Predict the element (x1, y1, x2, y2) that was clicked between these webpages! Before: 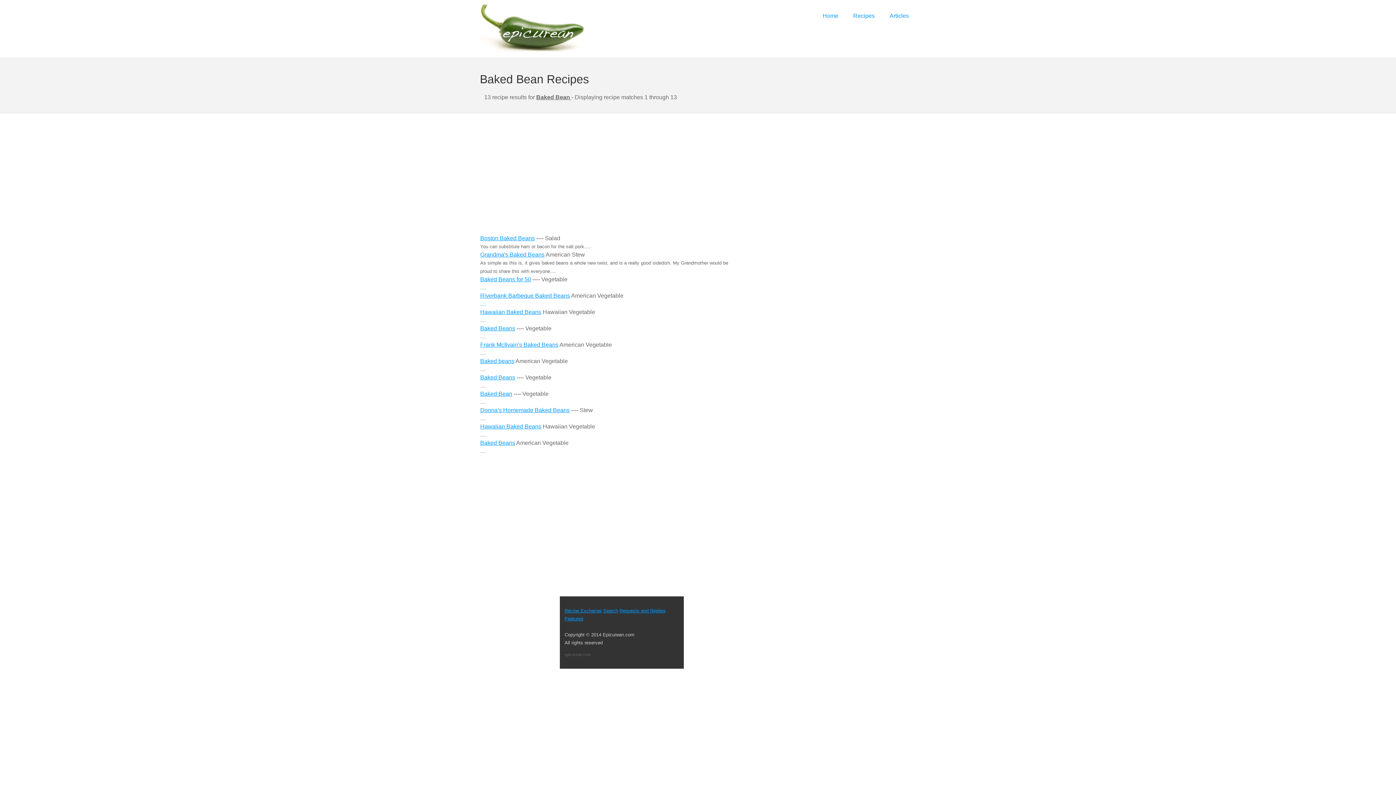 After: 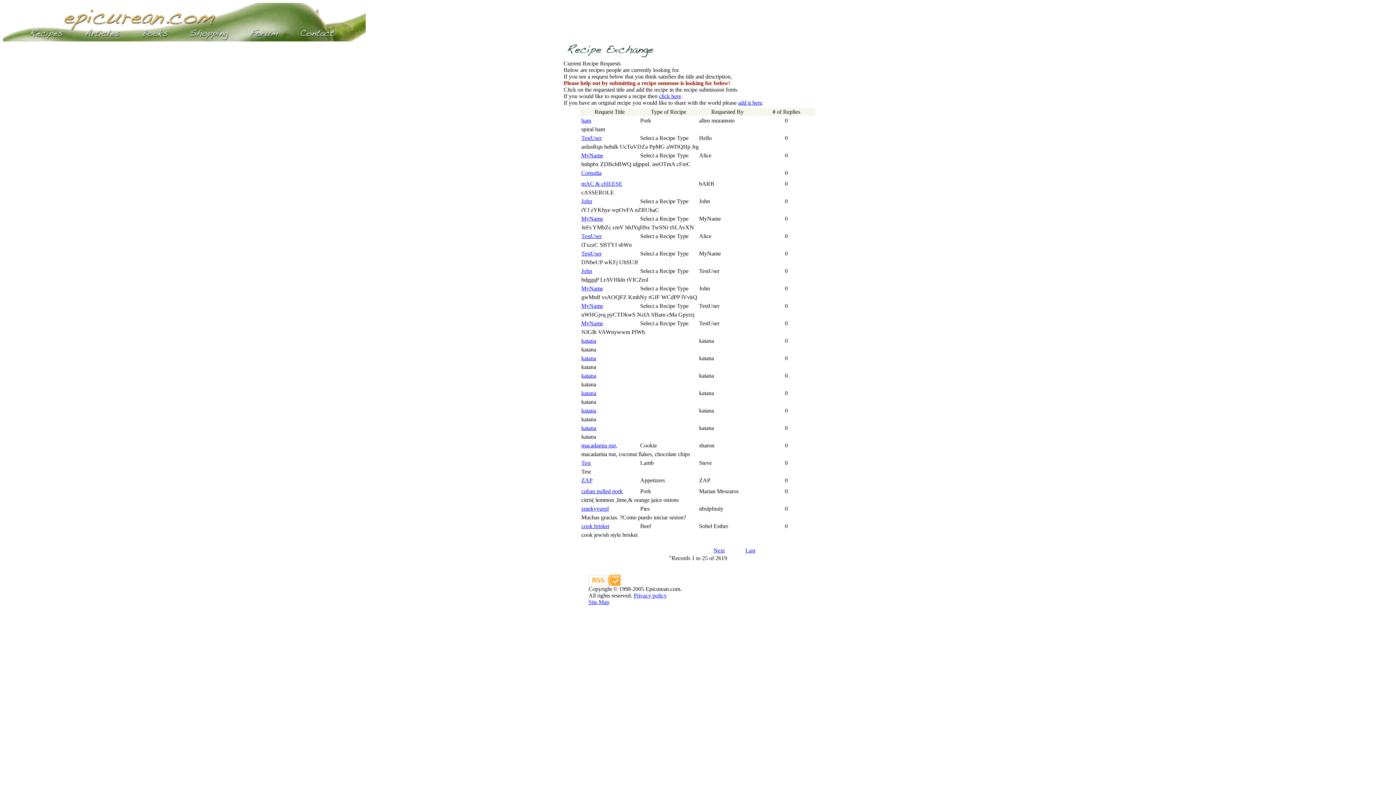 Action: label: Requests and Replies bbox: (619, 608, 665, 613)